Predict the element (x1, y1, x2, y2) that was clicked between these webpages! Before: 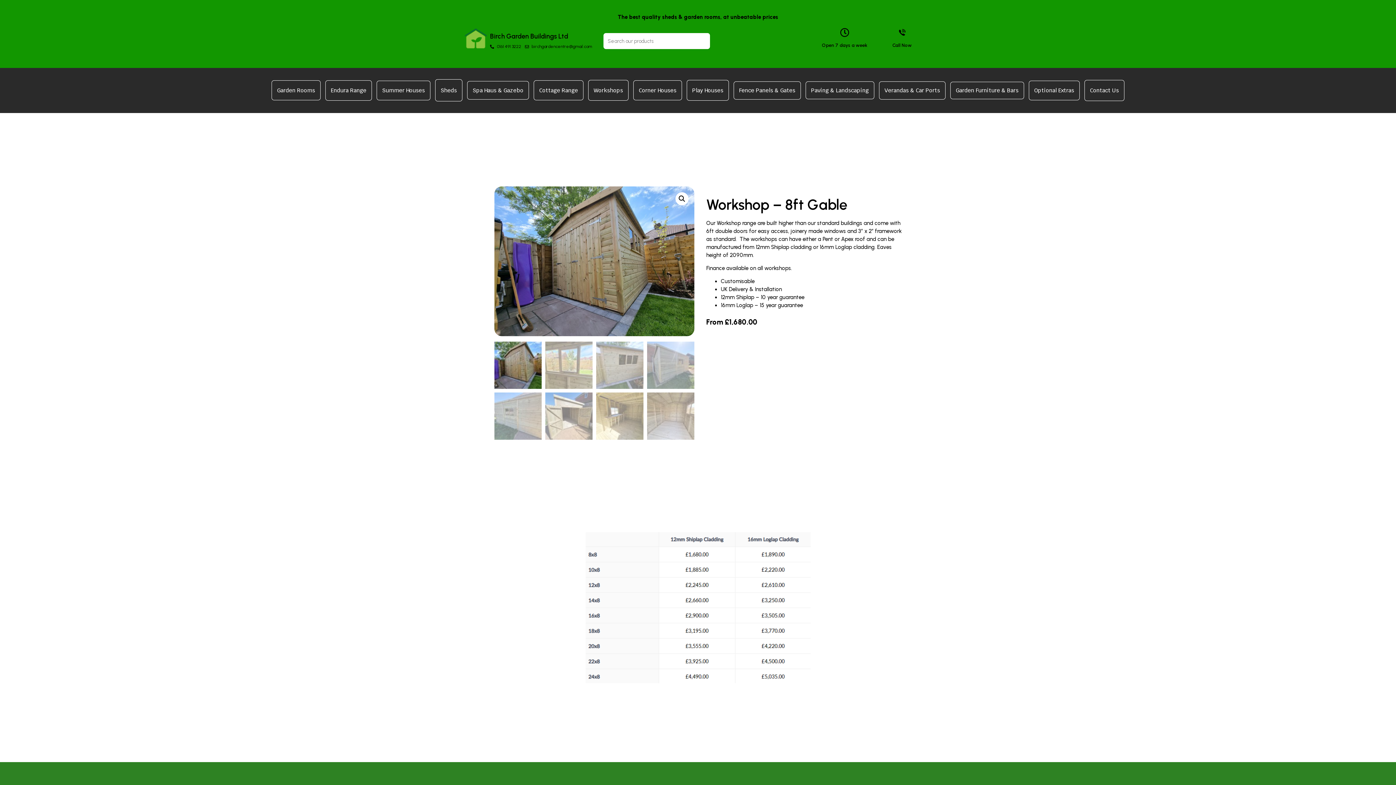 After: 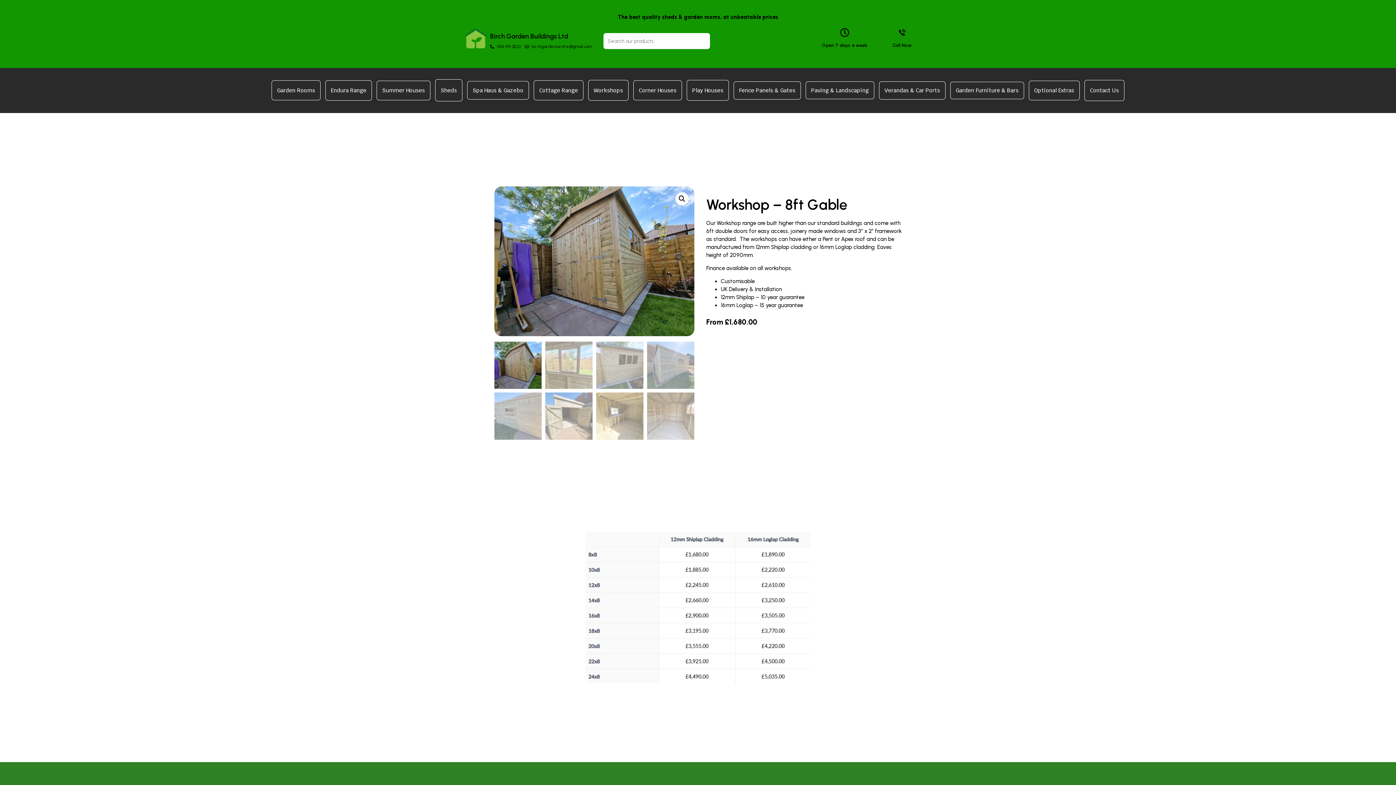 Action: label: birchgardencentre@gmail.com bbox: (525, 43, 592, 49)